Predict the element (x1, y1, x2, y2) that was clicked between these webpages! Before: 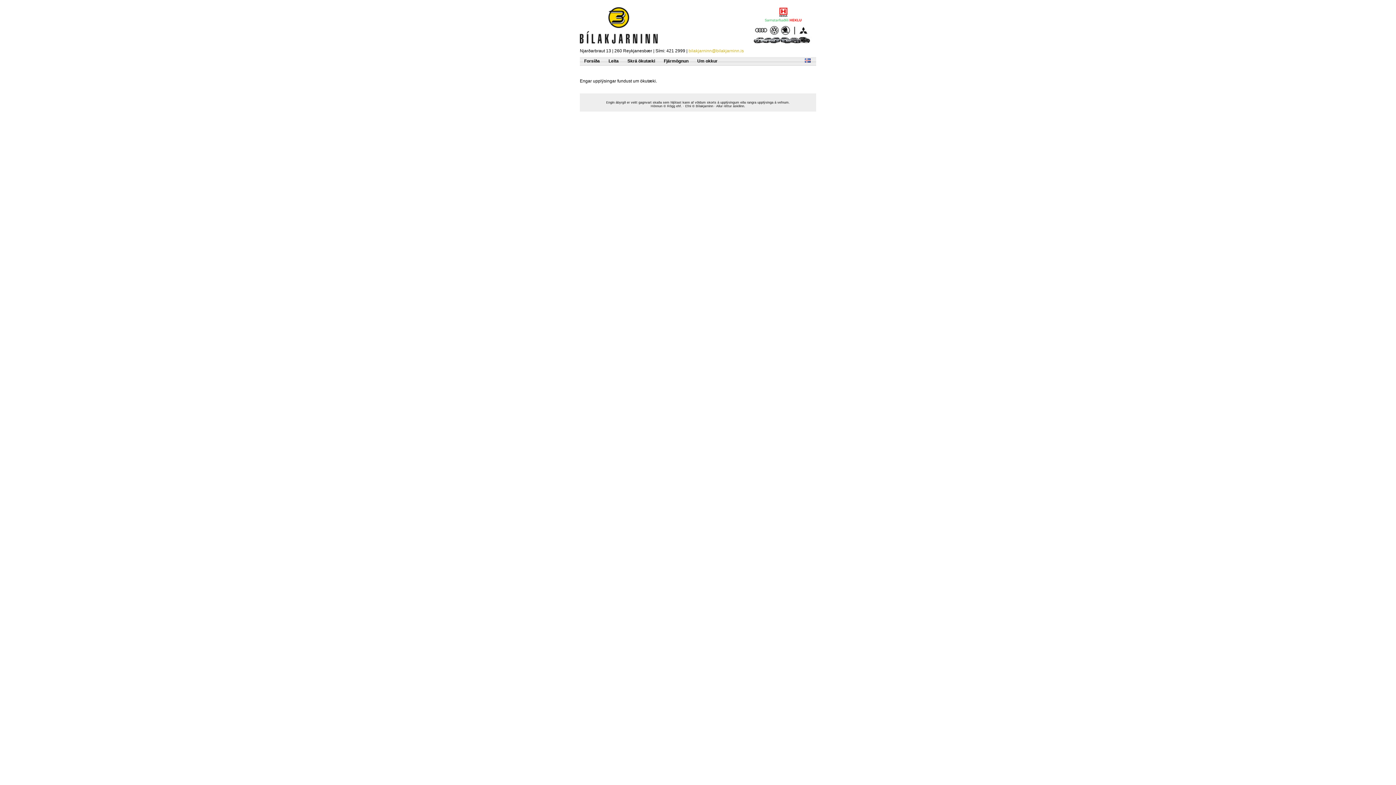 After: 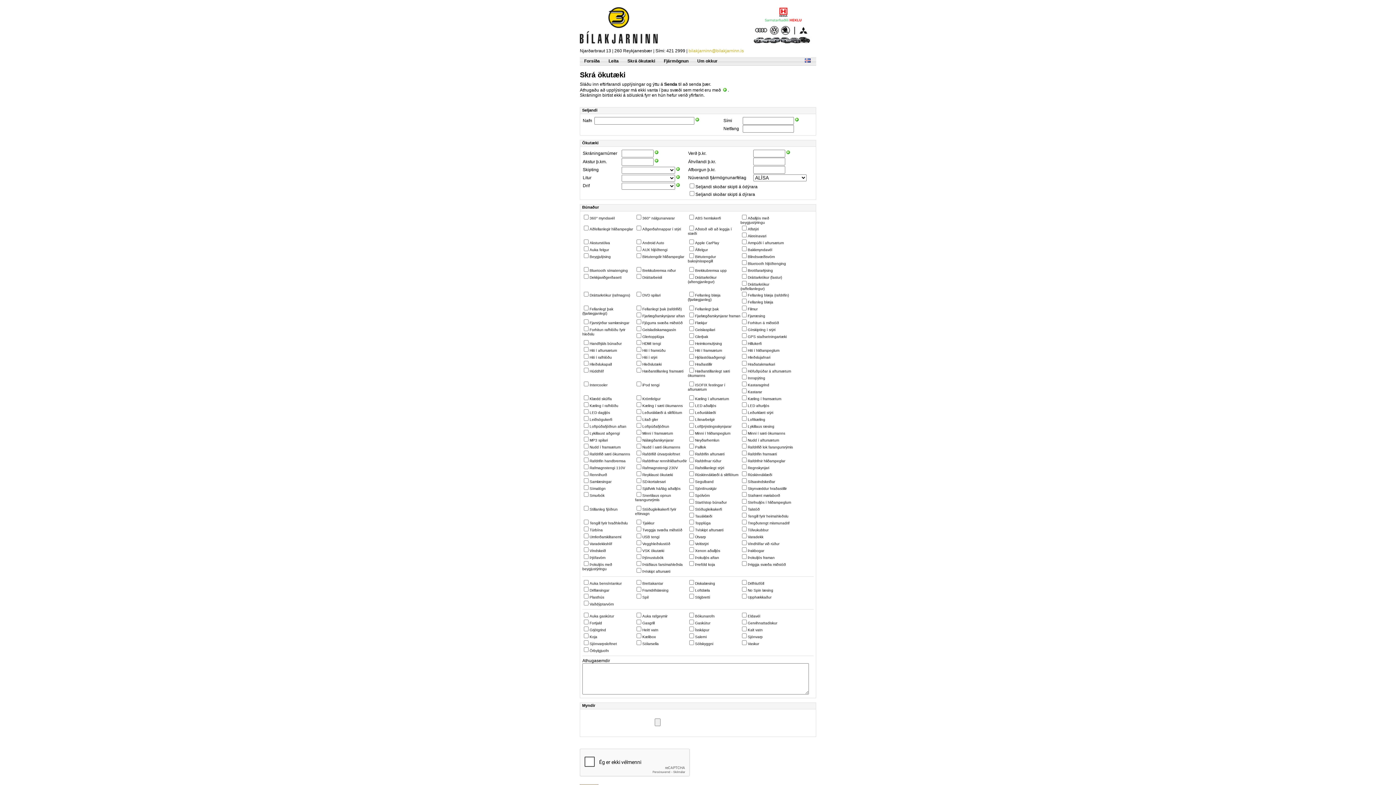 Action: label: Skrá ökutæki bbox: (627, 58, 655, 63)